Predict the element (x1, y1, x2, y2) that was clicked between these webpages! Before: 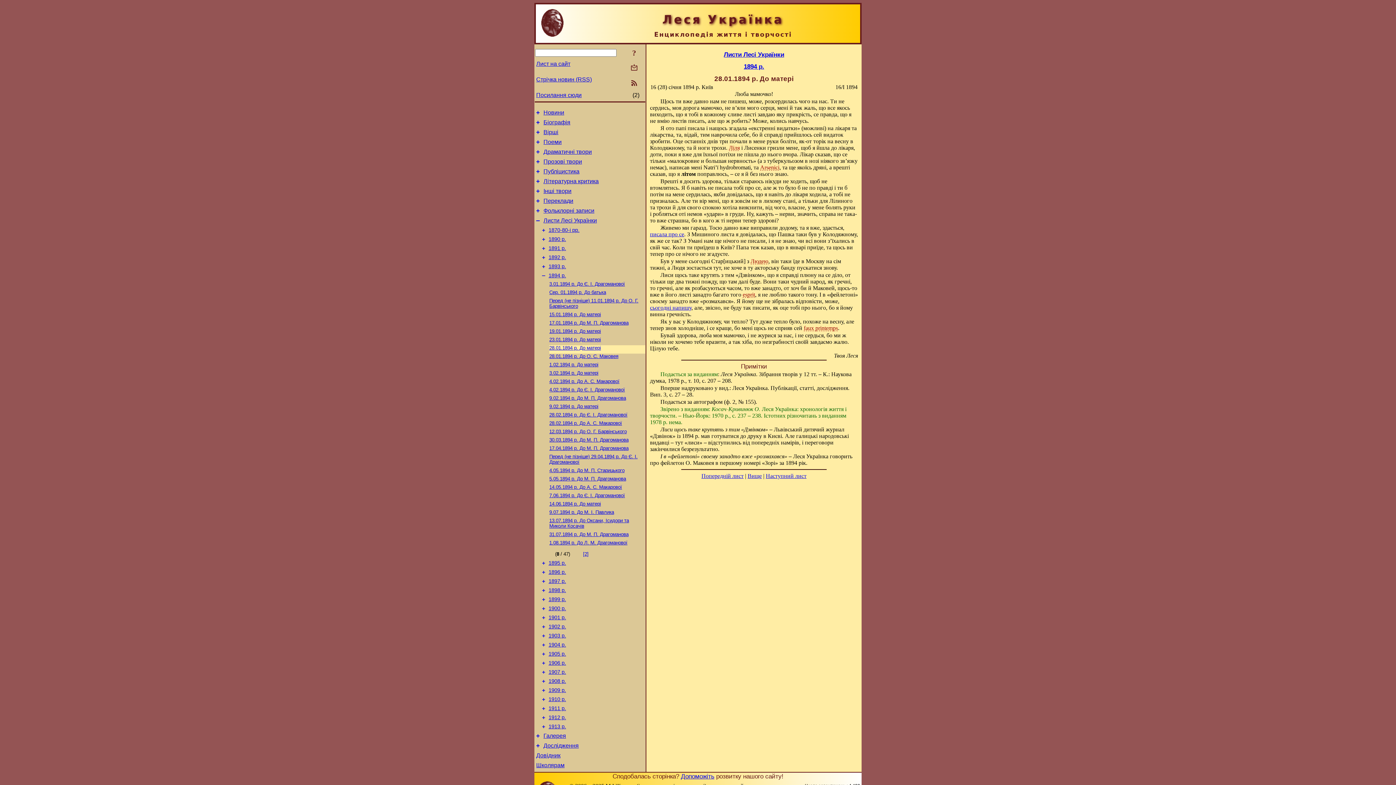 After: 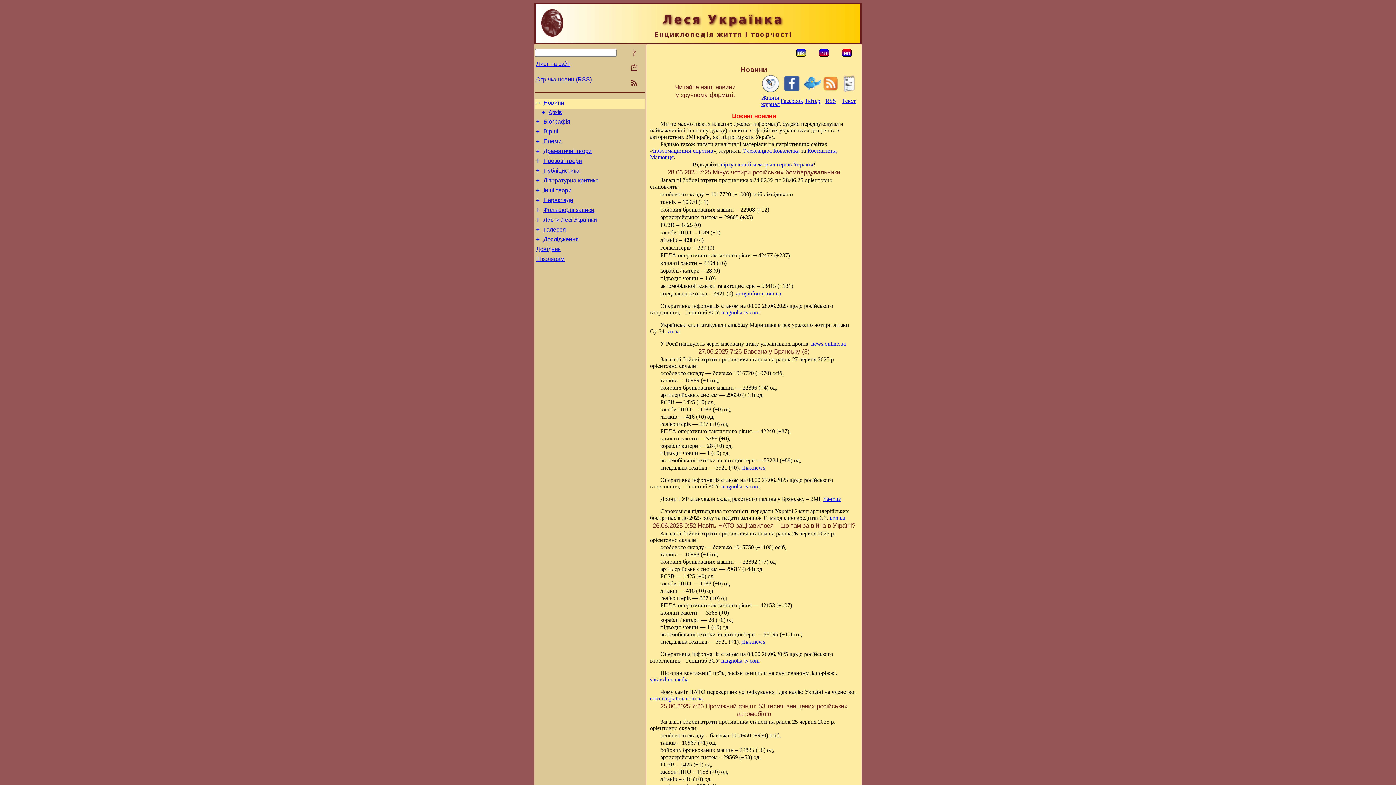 Action: bbox: (536, 109, 540, 116) label: +